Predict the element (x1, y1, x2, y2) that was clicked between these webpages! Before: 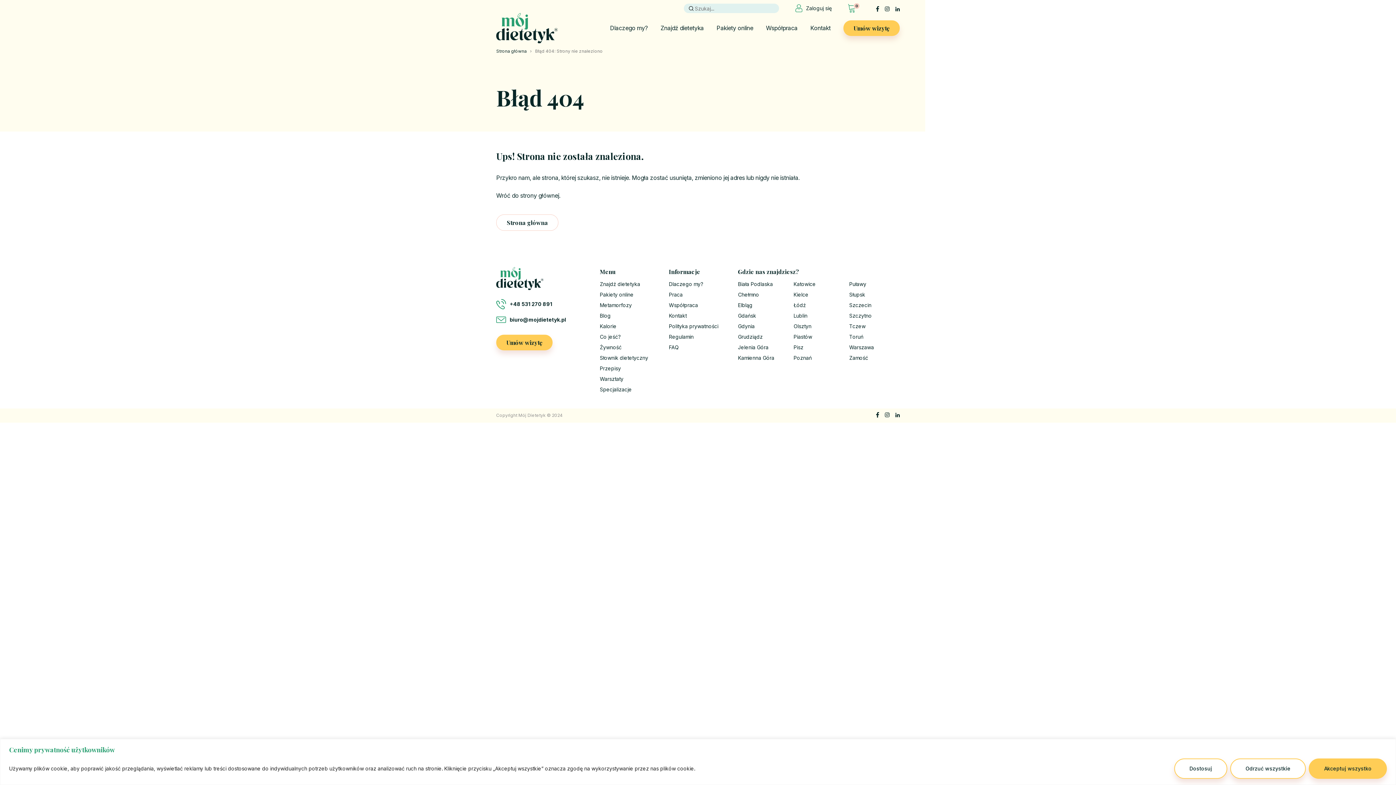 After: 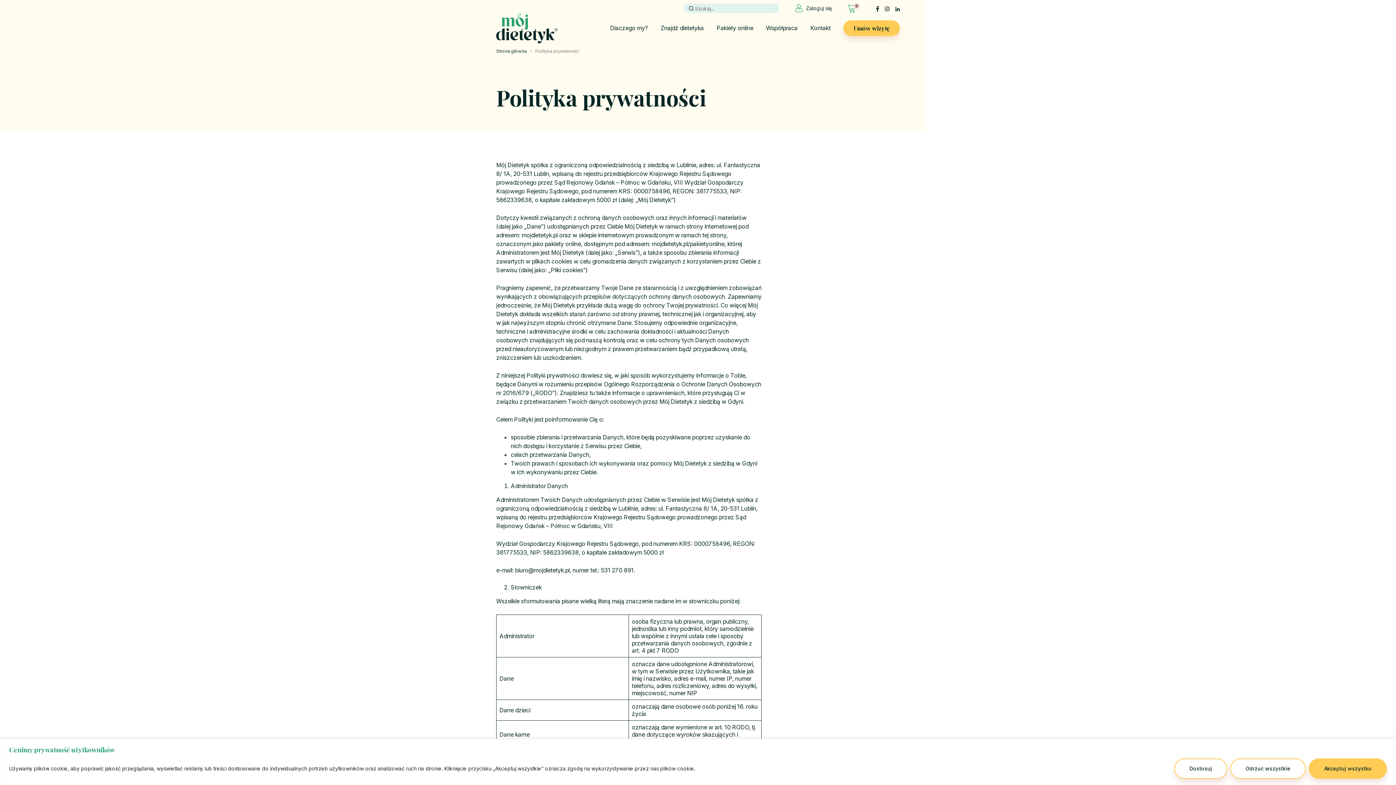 Action: label: Polityka prywatności bbox: (669, 323, 718, 329)